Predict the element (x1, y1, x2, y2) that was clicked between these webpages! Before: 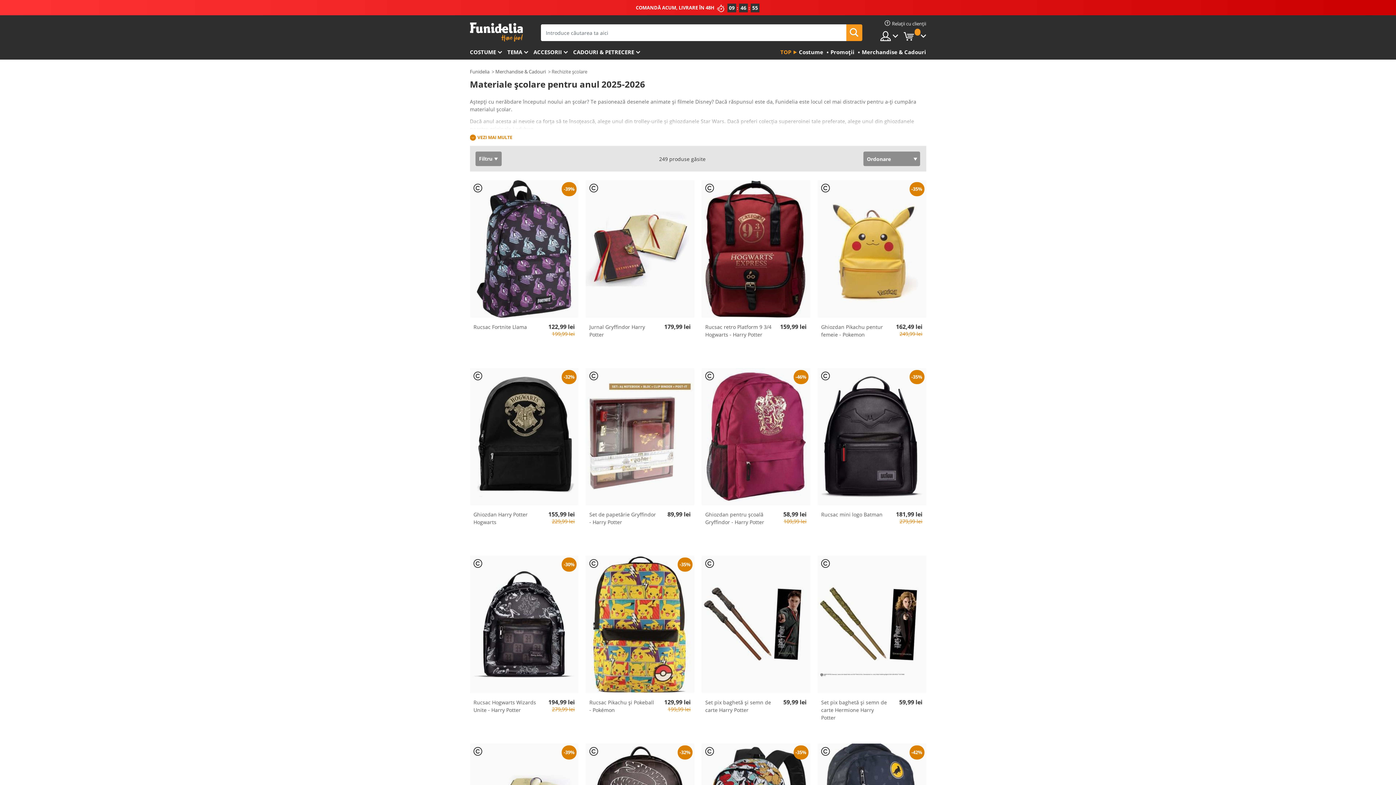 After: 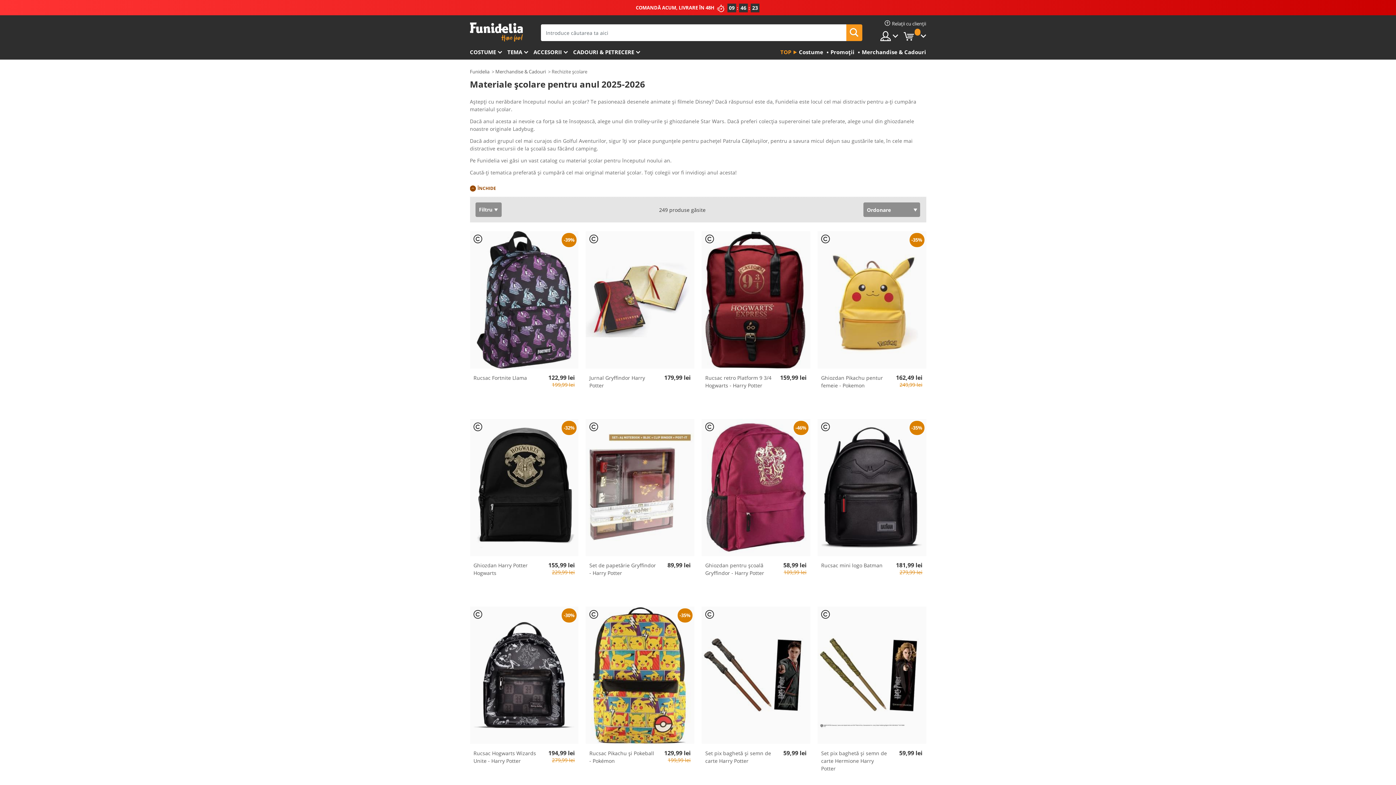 Action: bbox: (470, 129, 926, 146) label: VEZI MAI MULTE